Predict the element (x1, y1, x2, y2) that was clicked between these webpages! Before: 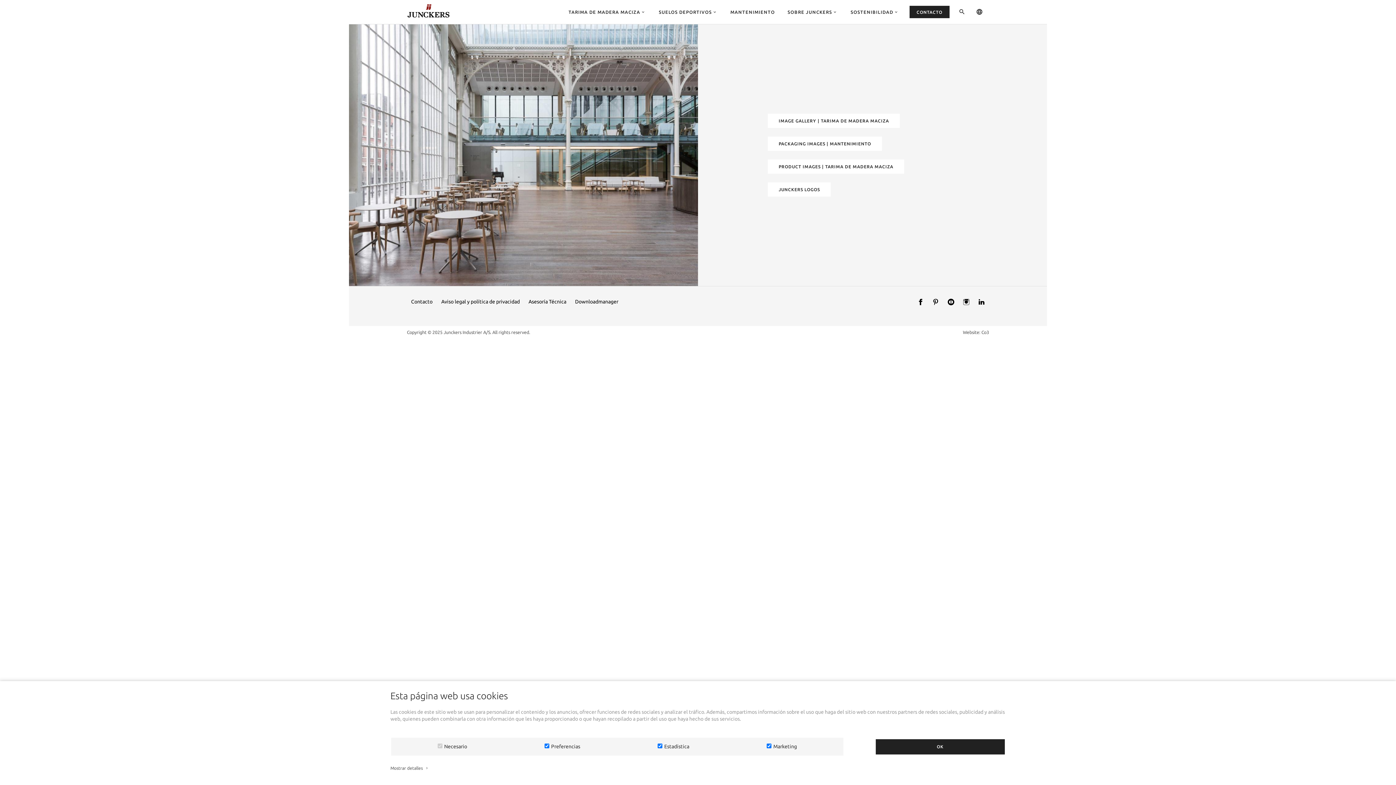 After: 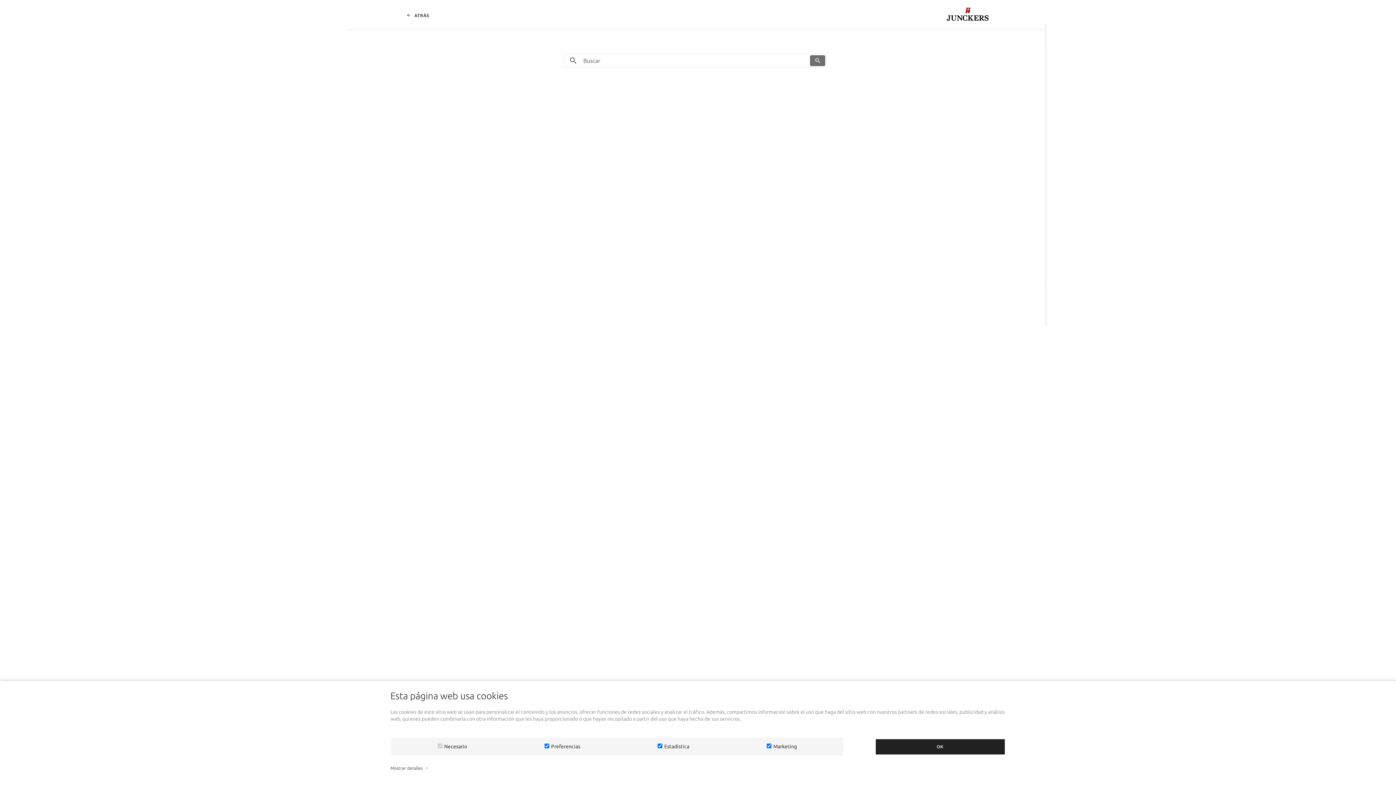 Action: bbox: (954, 0, 970, 24) label: search